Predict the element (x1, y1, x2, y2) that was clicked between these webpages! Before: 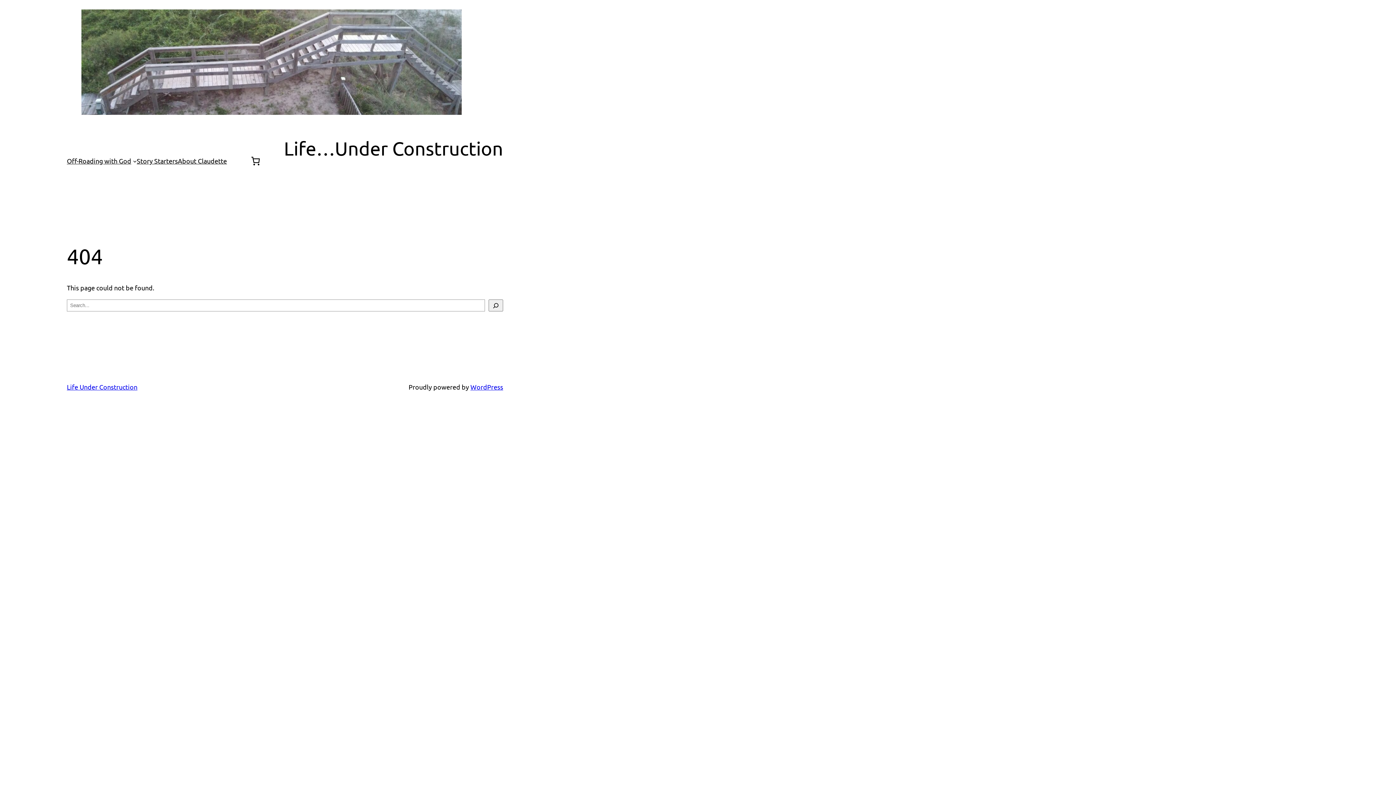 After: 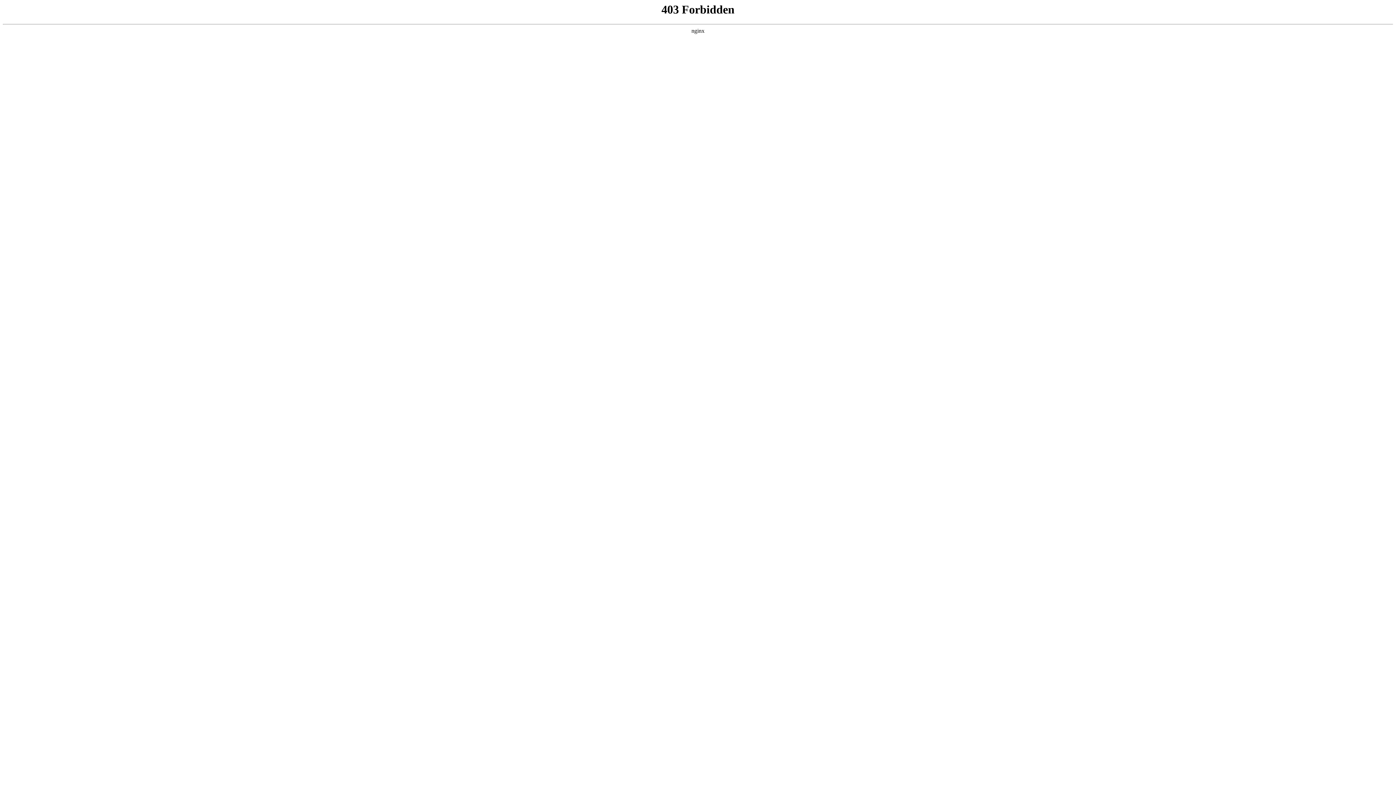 Action: label: WordPress bbox: (470, 383, 503, 390)